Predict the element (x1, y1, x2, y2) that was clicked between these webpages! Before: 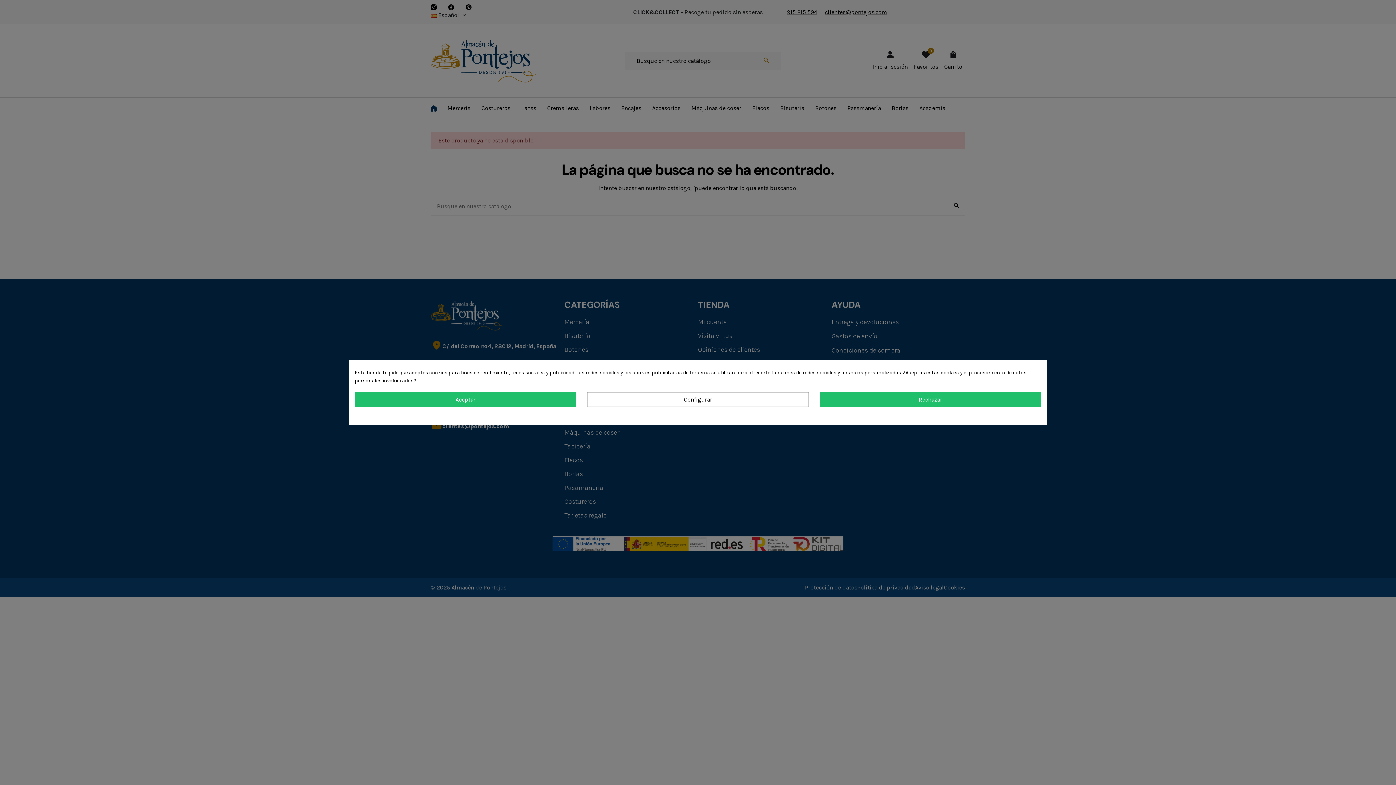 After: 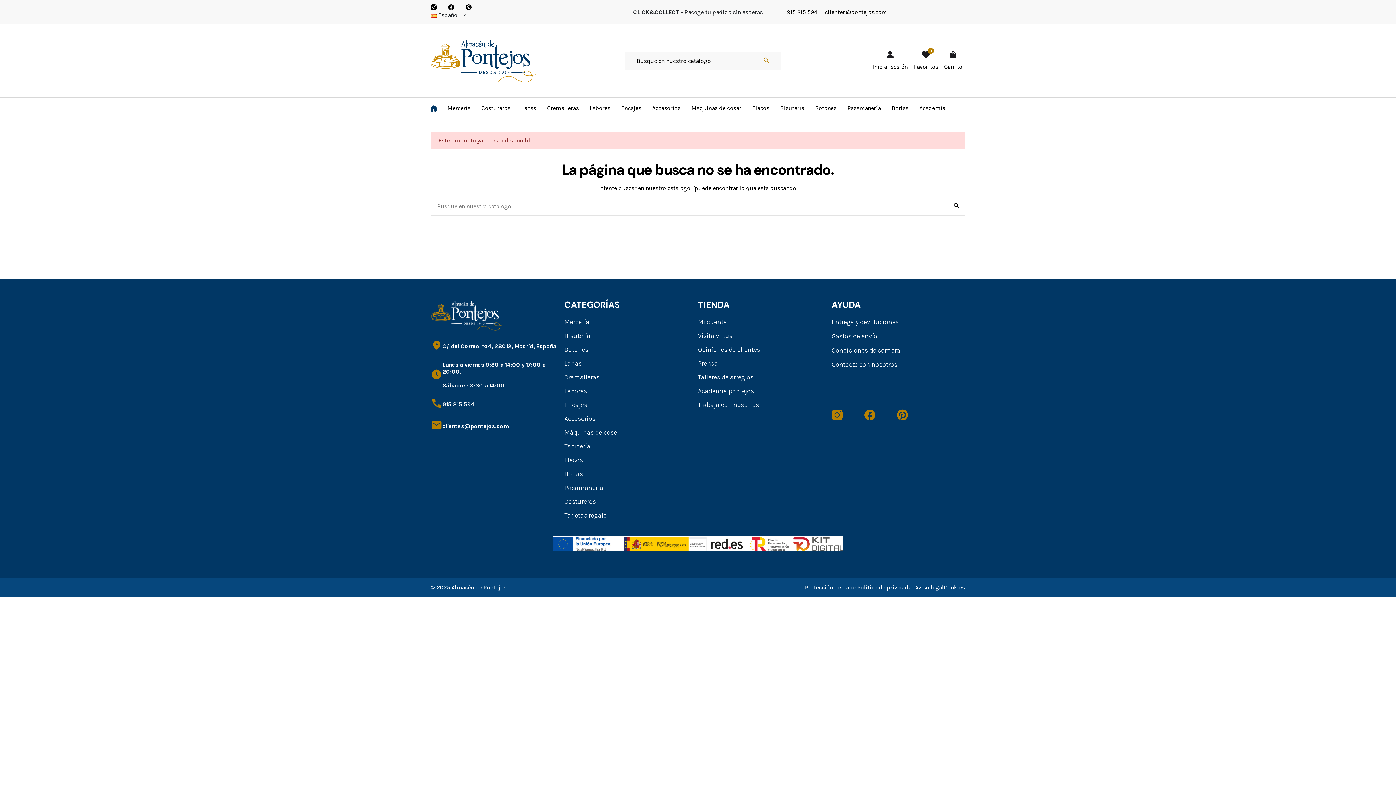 Action: label: Rechazar bbox: (819, 392, 1041, 407)